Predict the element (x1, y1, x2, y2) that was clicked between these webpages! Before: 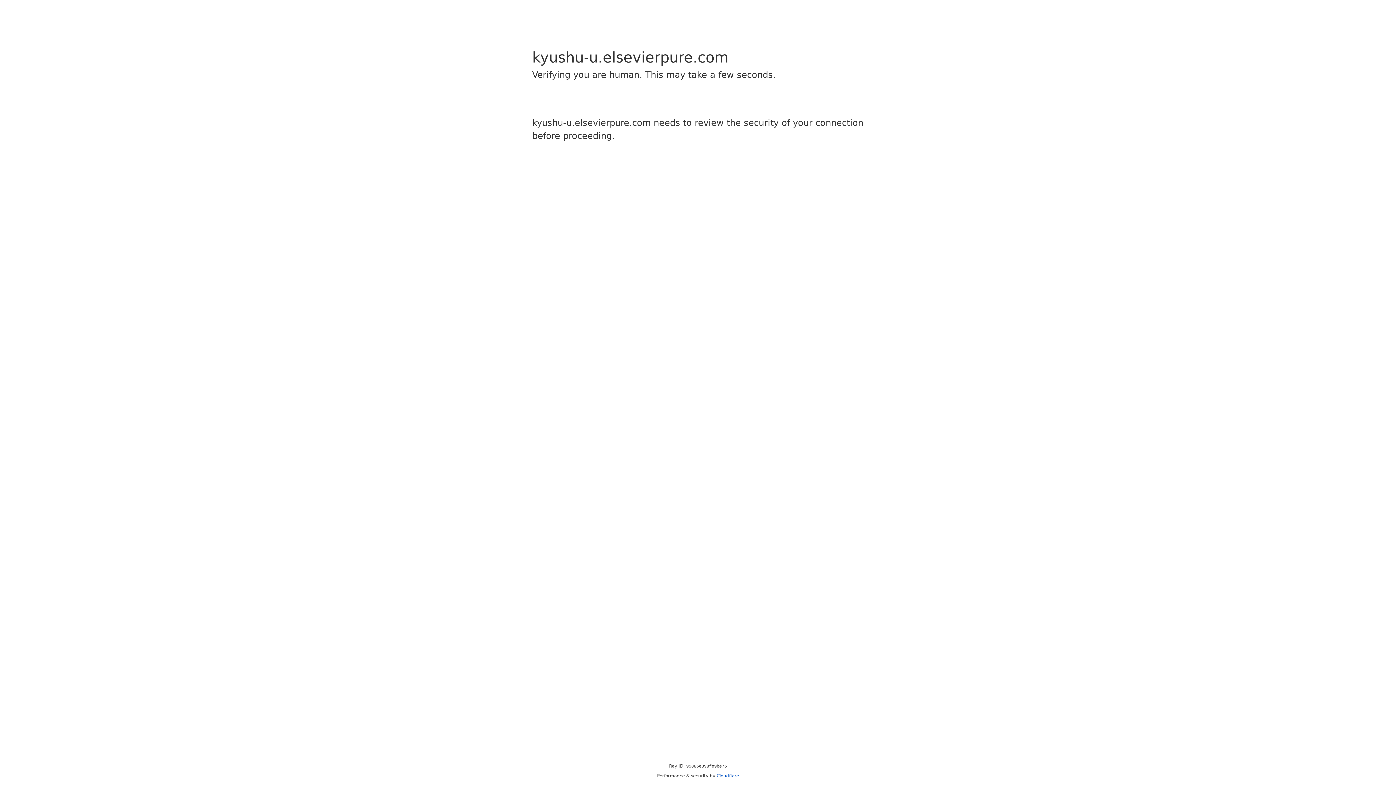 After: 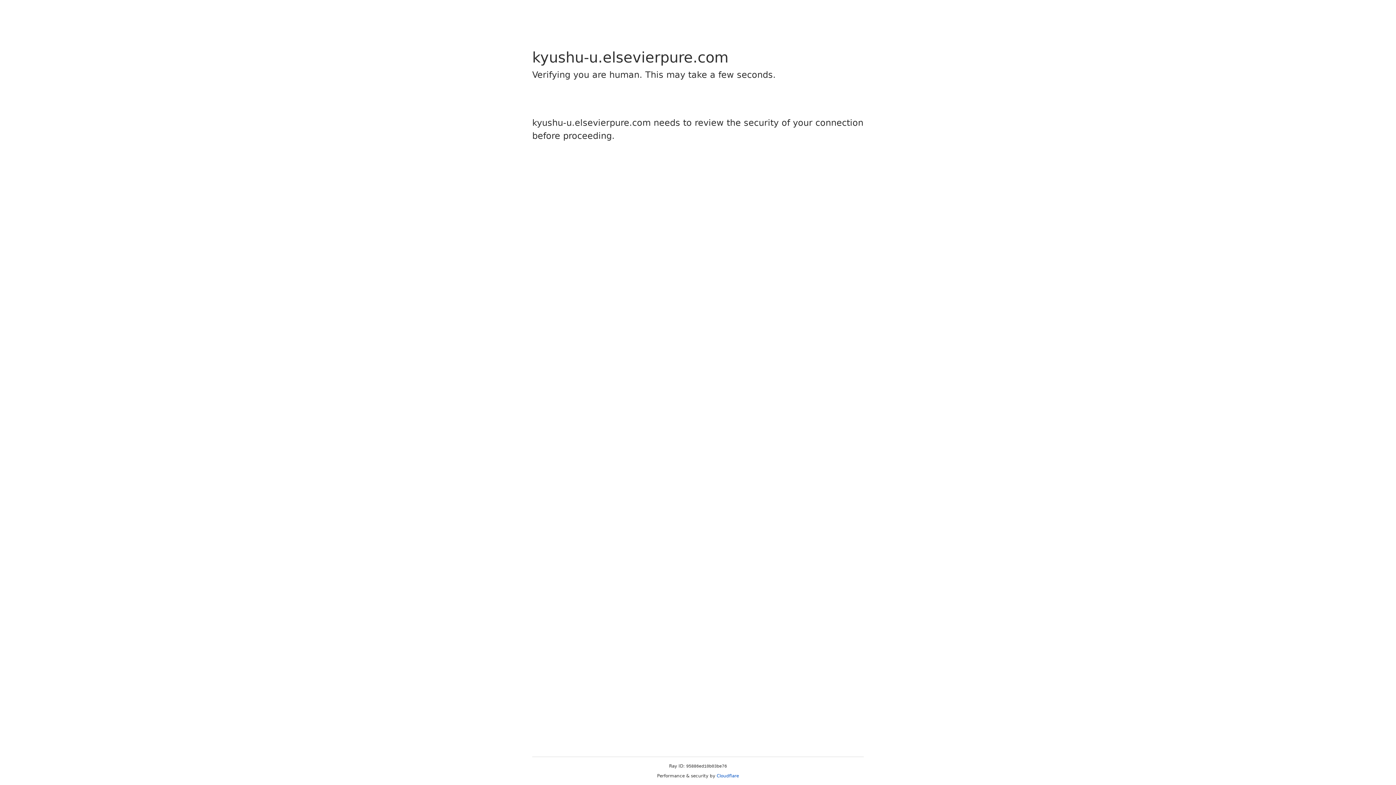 Action: label: Cloudflare bbox: (716, 773, 739, 778)